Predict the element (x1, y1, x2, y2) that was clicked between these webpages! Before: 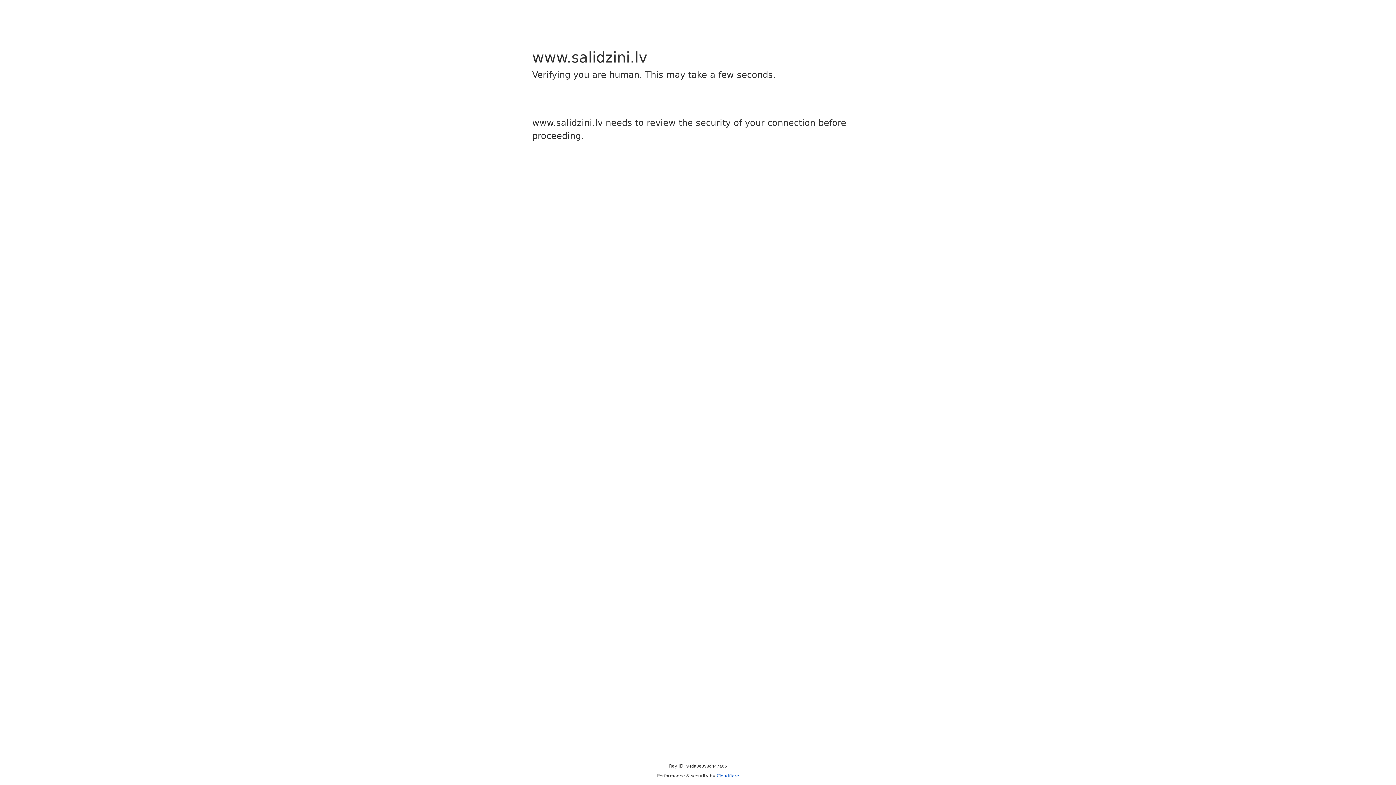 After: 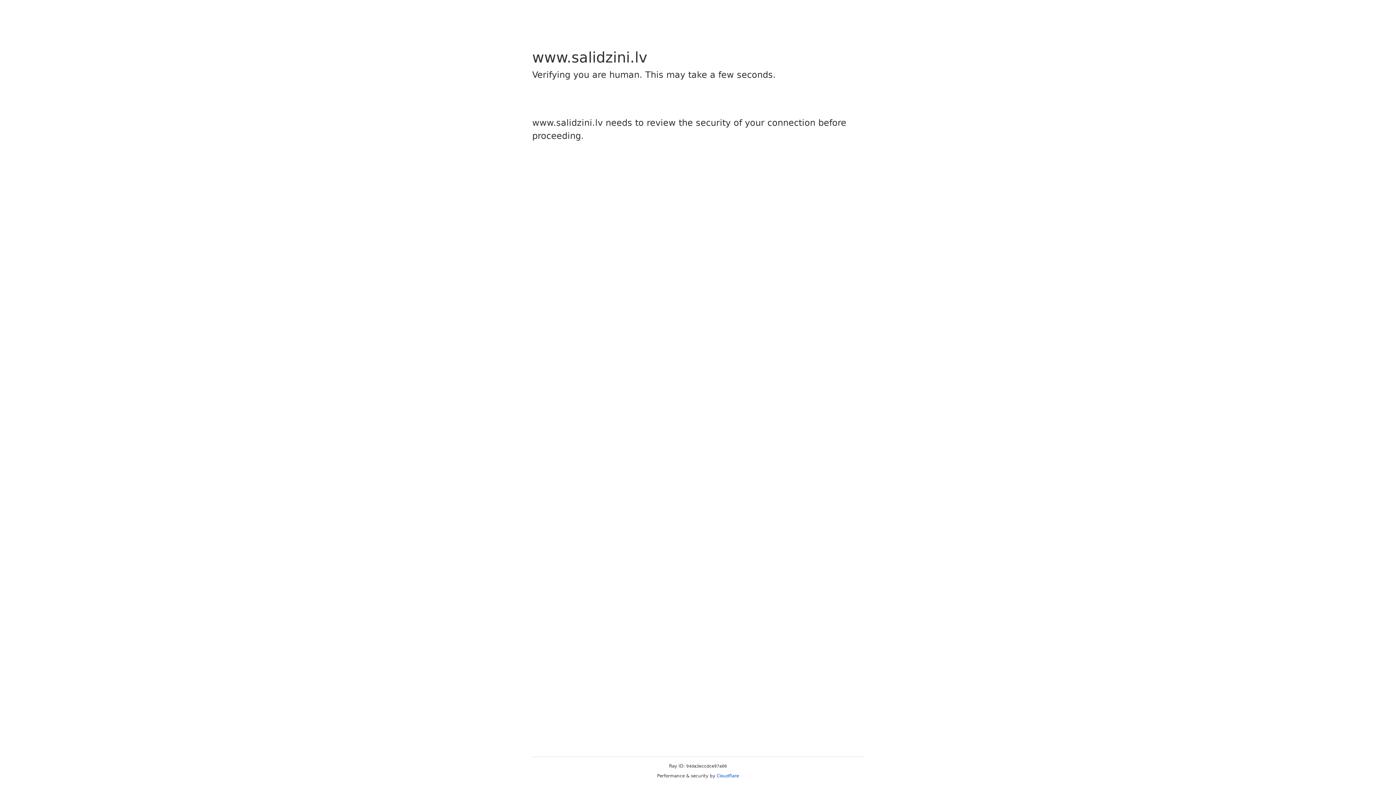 Action: label: Cloudflare bbox: (716, 773, 739, 778)